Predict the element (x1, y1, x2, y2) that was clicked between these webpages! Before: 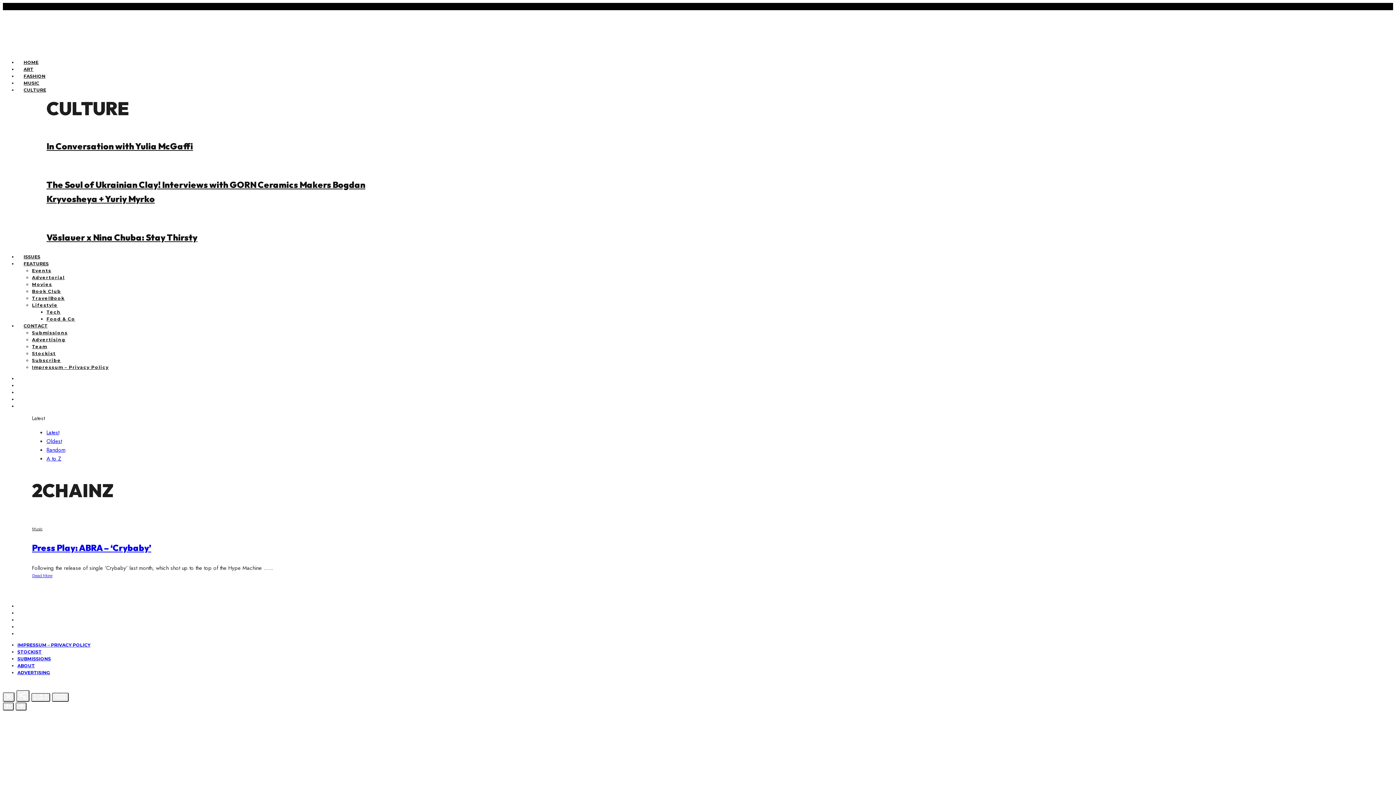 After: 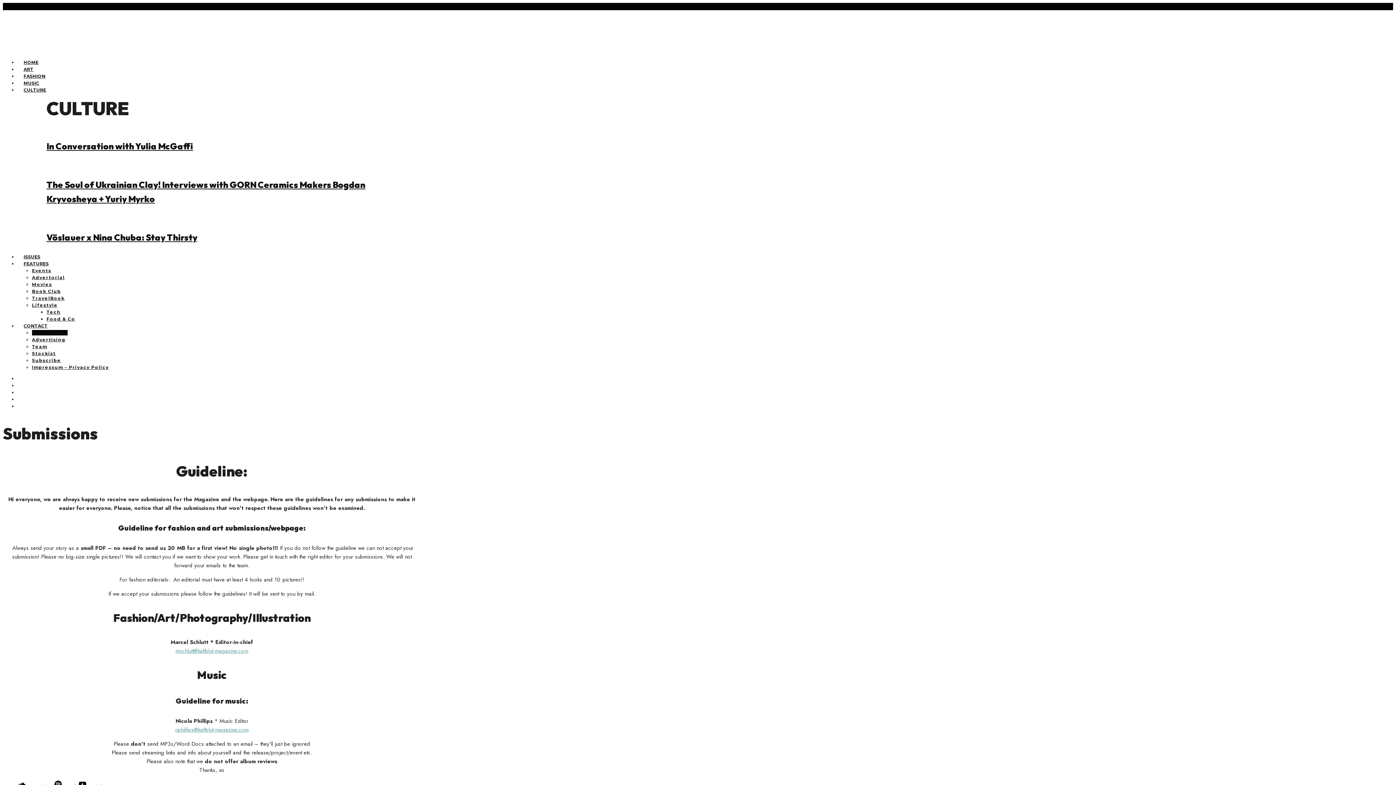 Action: label: Submissions bbox: (32, 330, 67, 335)